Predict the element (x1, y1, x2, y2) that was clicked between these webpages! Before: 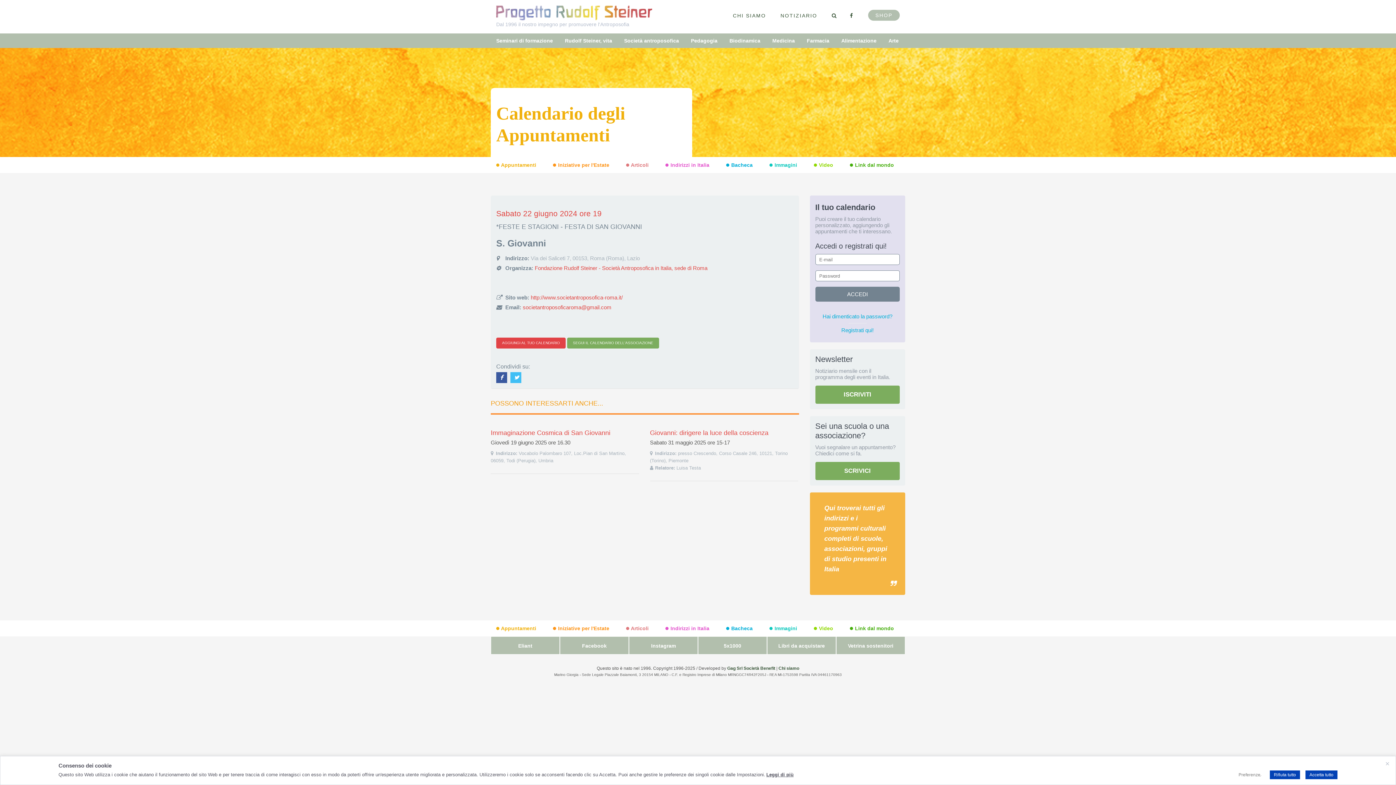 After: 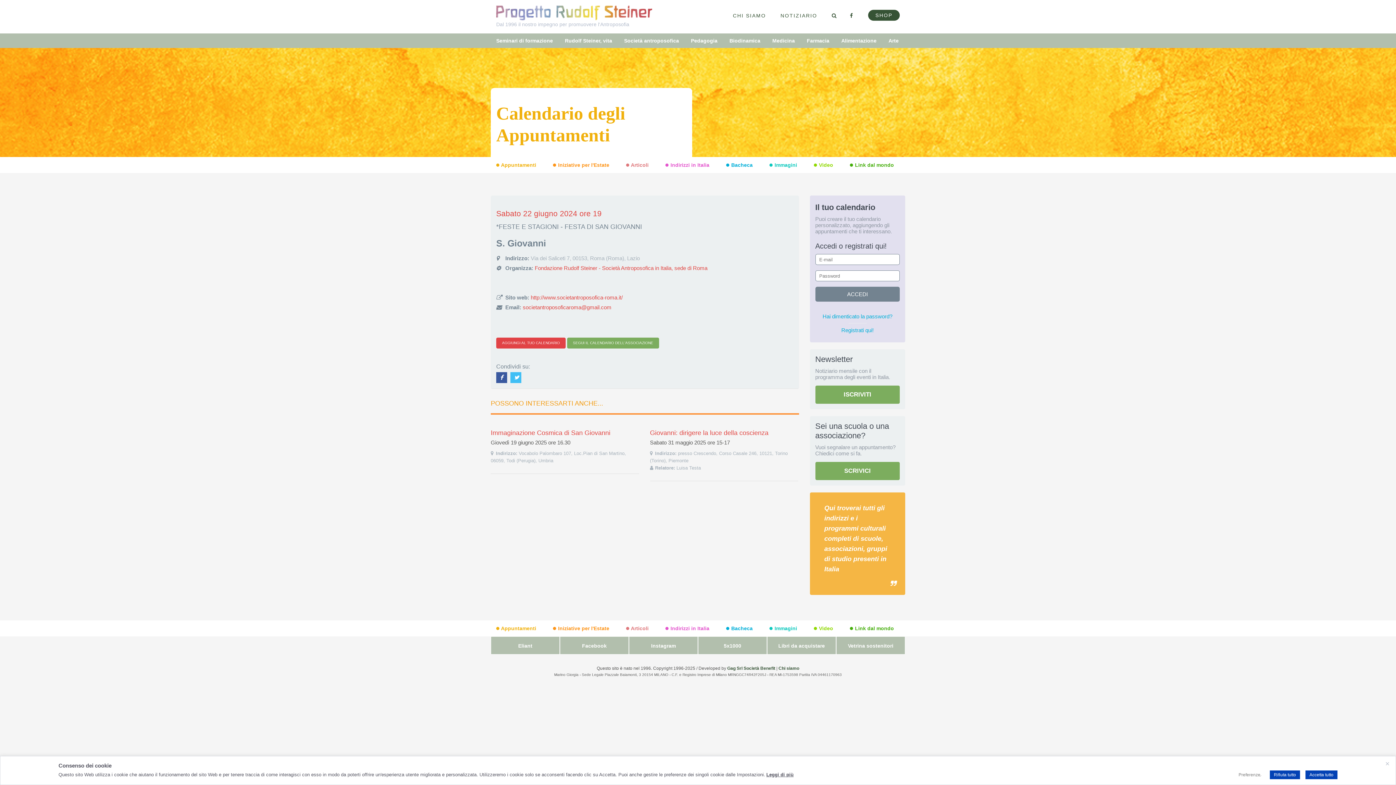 Action: label: SHOP bbox: (868, 9, 900, 20)